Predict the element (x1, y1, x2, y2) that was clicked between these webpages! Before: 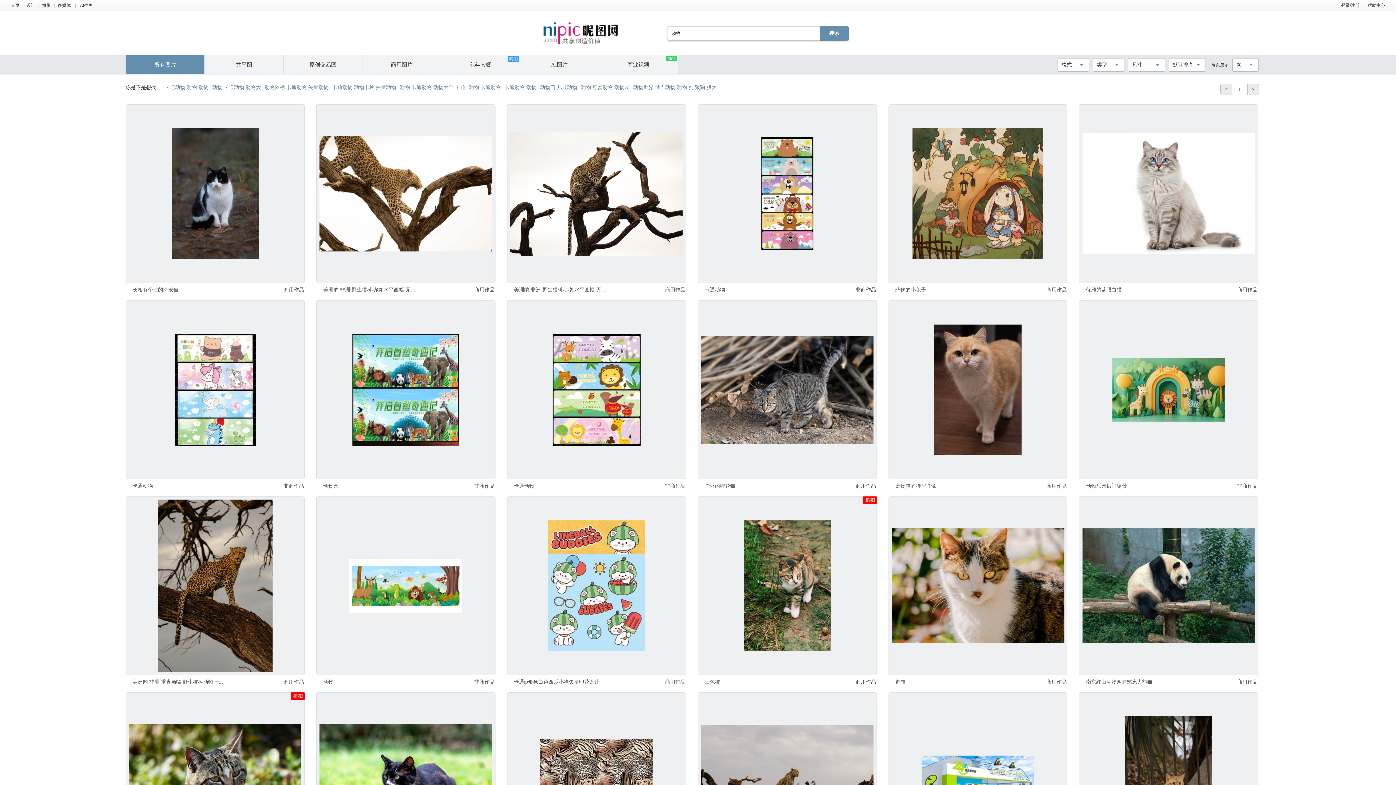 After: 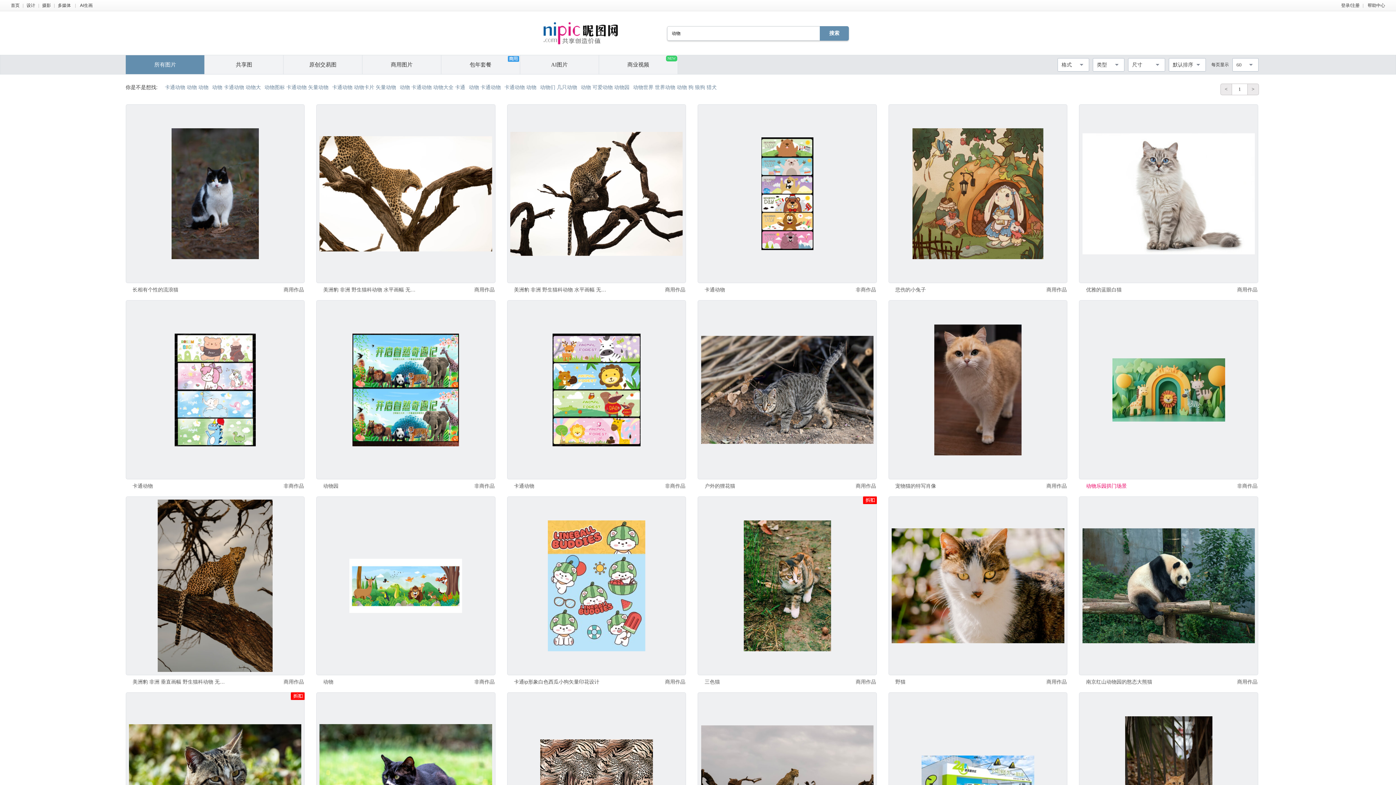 Action: label: 动物乐园拱门场景 bbox: (1086, 481, 1127, 491)